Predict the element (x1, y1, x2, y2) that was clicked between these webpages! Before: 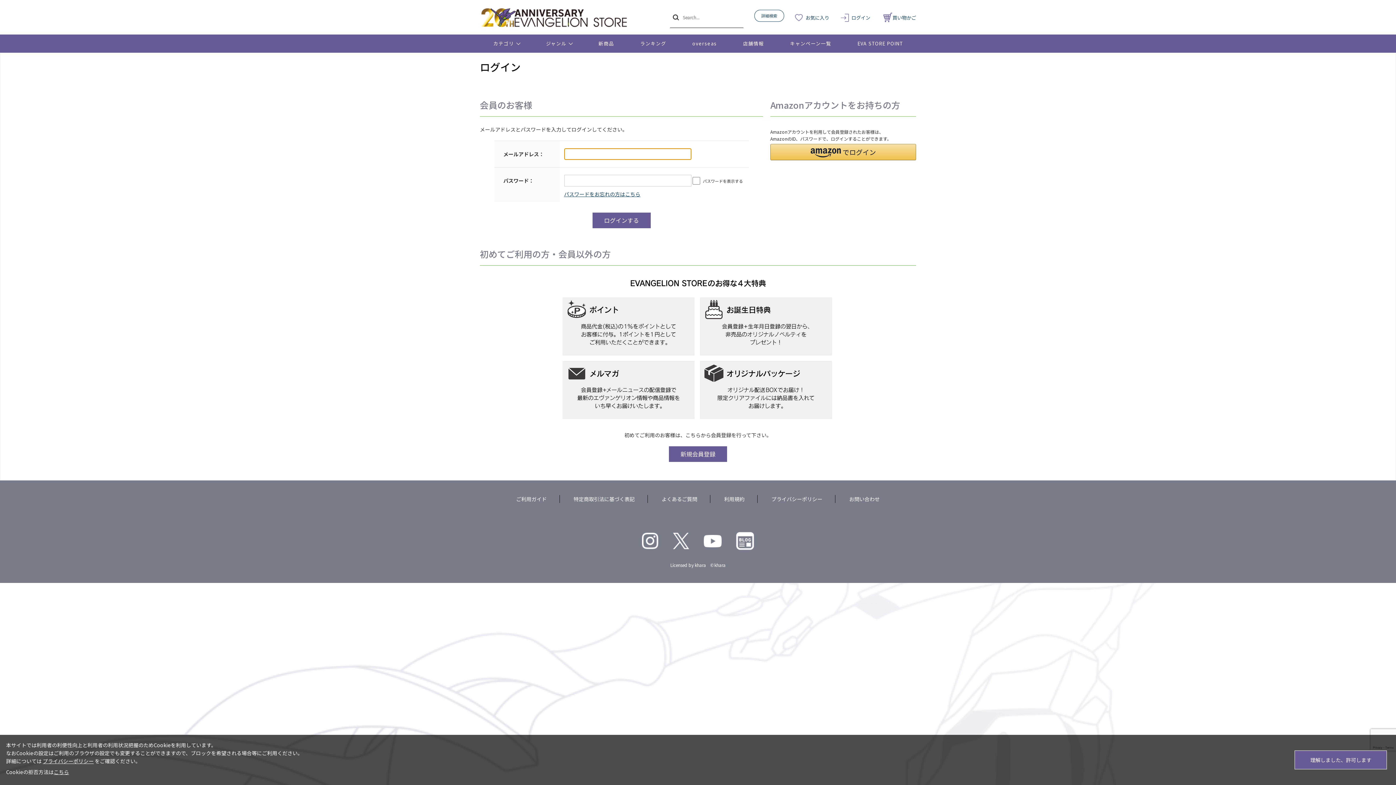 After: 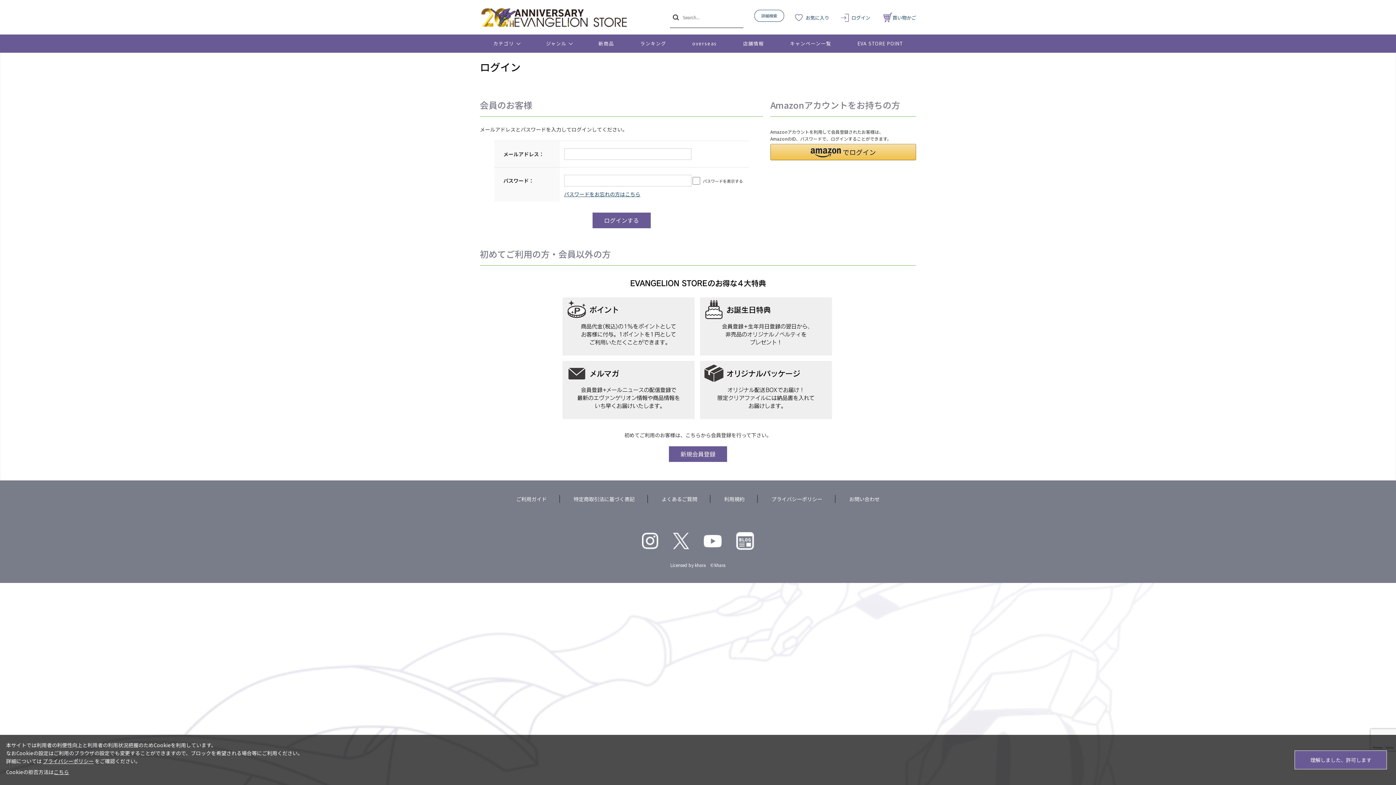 Action: bbox: (673, 533, 689, 549)